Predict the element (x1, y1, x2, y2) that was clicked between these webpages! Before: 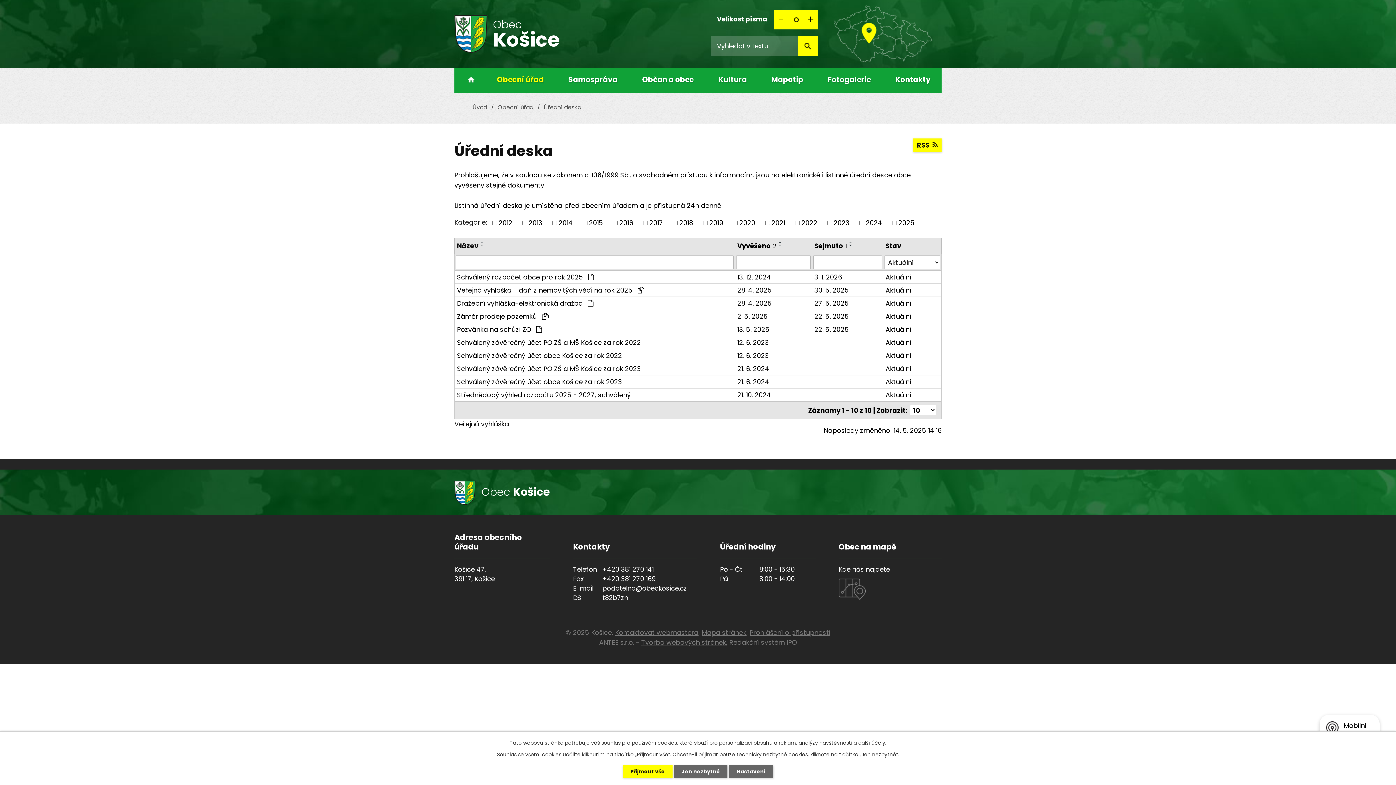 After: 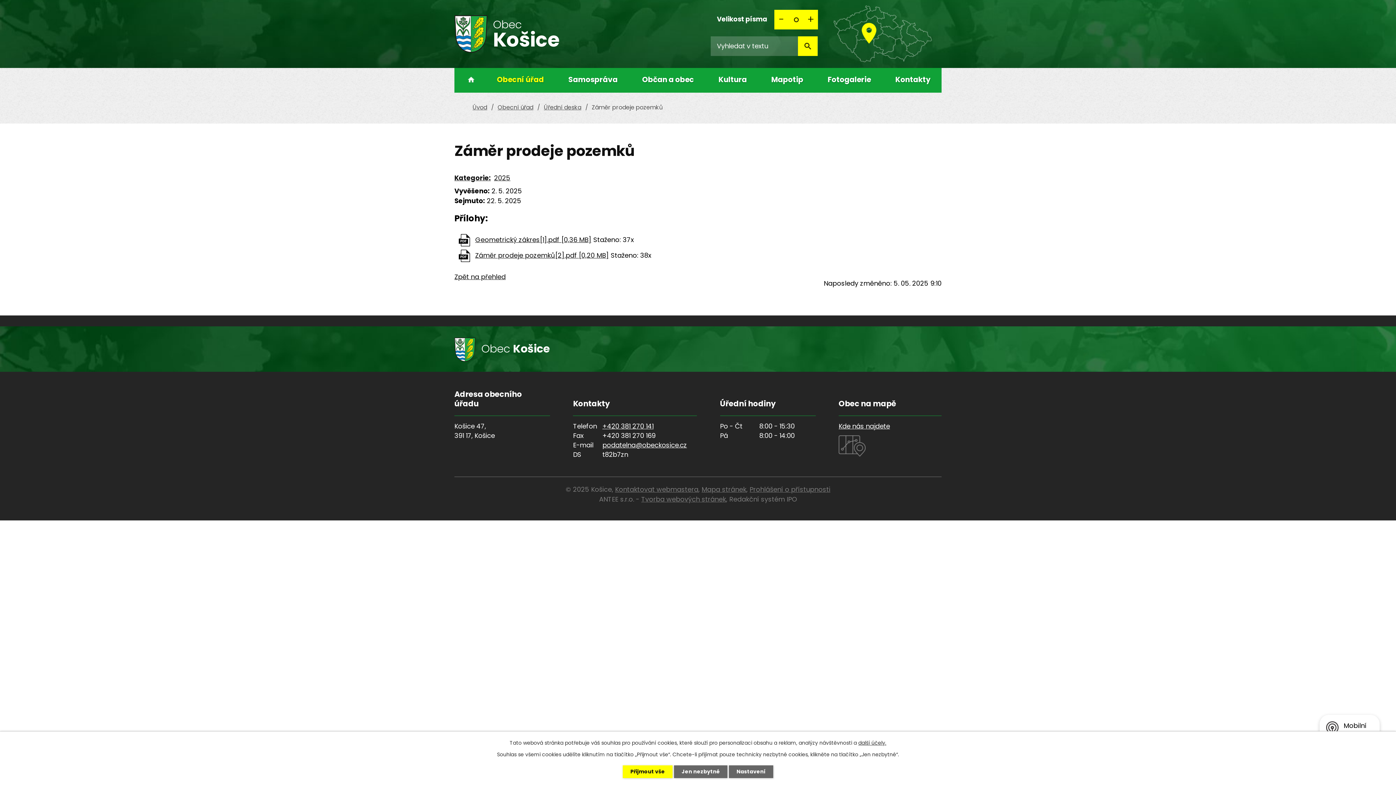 Action: label: 2. 5. 2025 bbox: (737, 311, 809, 321)